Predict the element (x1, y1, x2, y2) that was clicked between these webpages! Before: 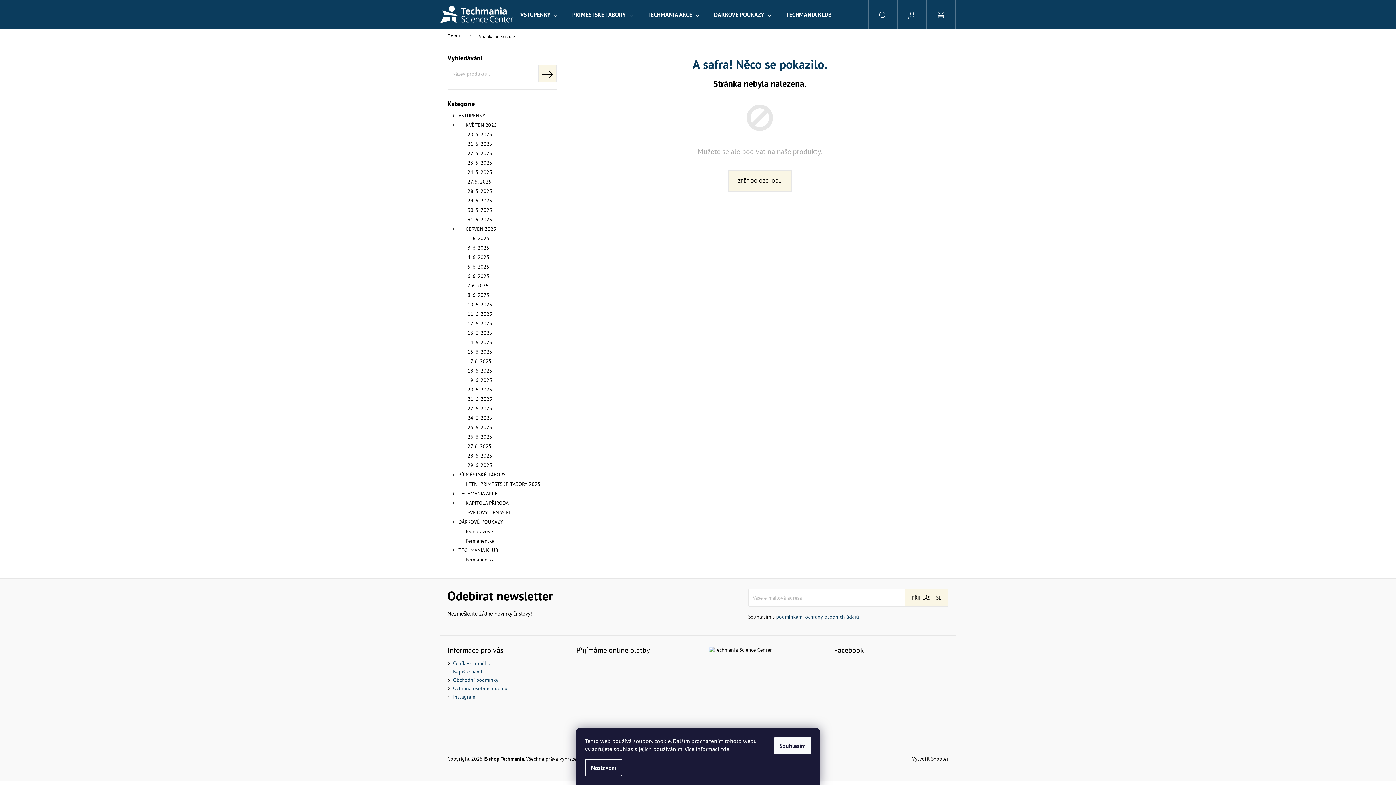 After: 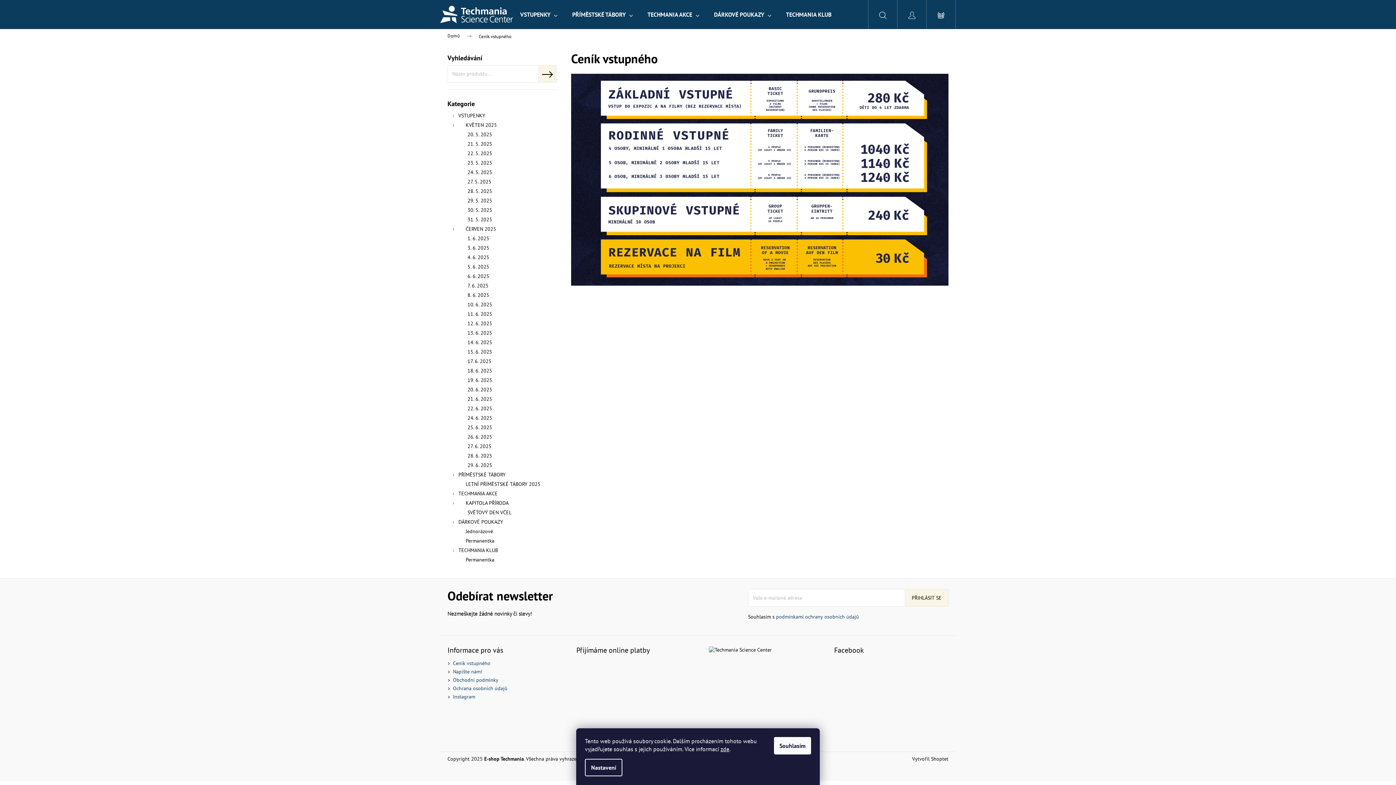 Action: bbox: (453, 660, 490, 666) label: Ceník vstupného